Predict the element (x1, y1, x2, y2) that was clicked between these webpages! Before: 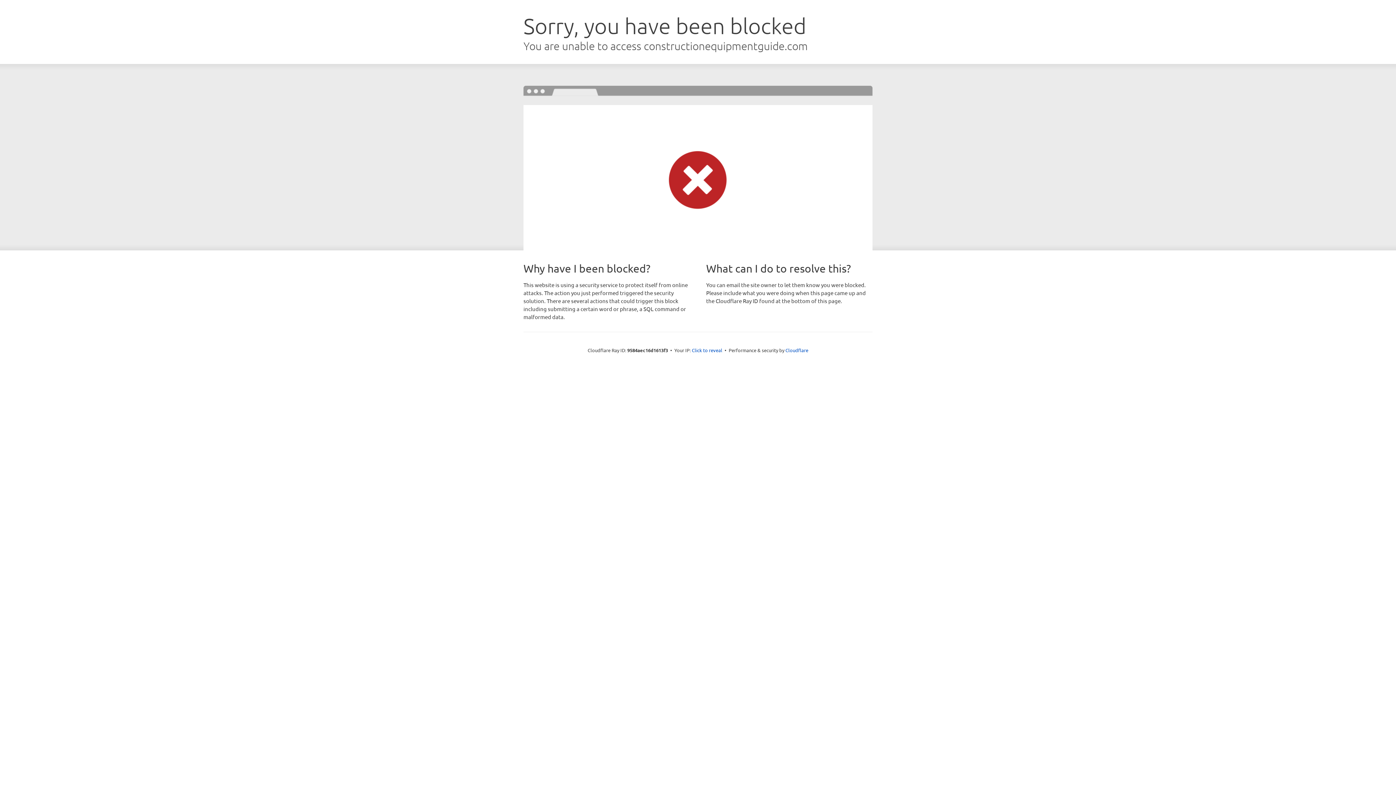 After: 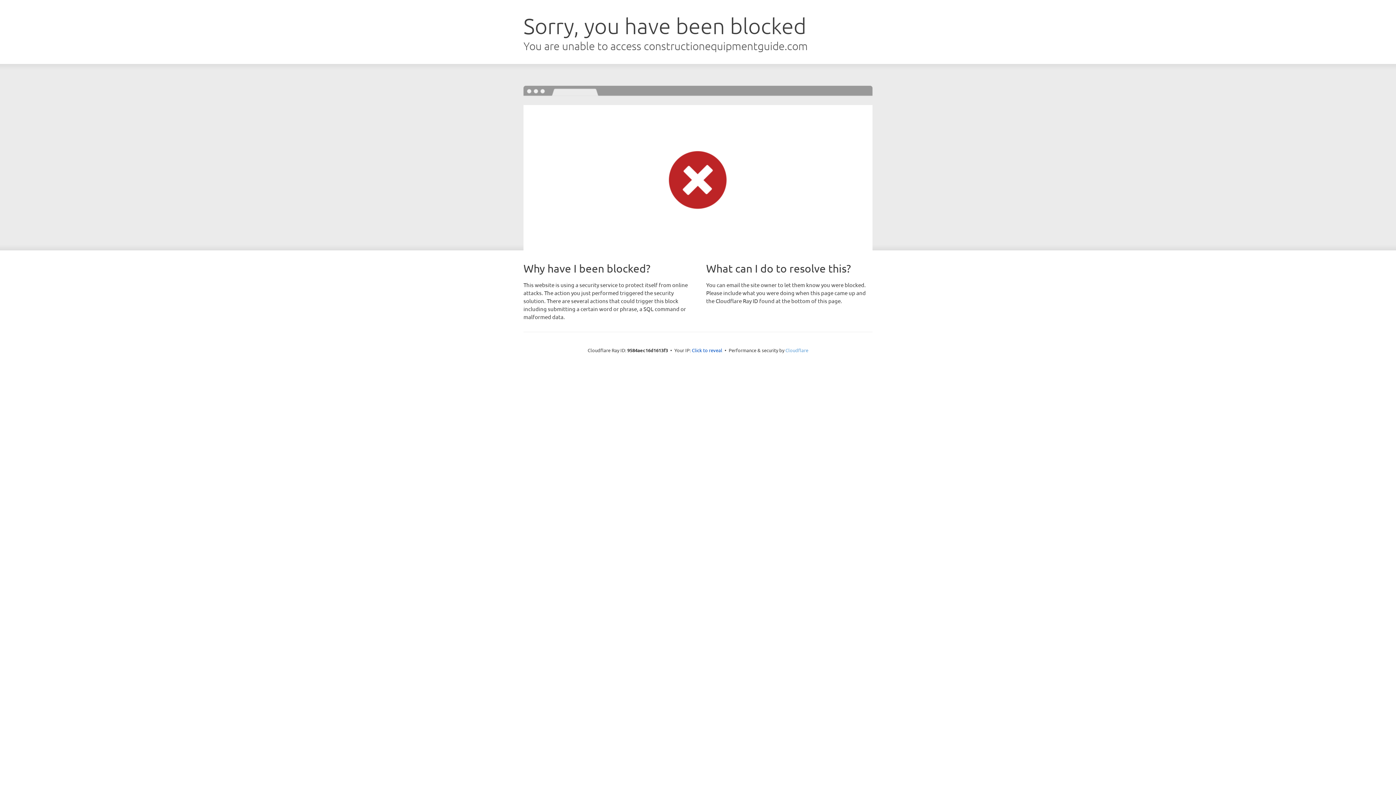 Action: label: Cloudflare bbox: (785, 347, 808, 353)